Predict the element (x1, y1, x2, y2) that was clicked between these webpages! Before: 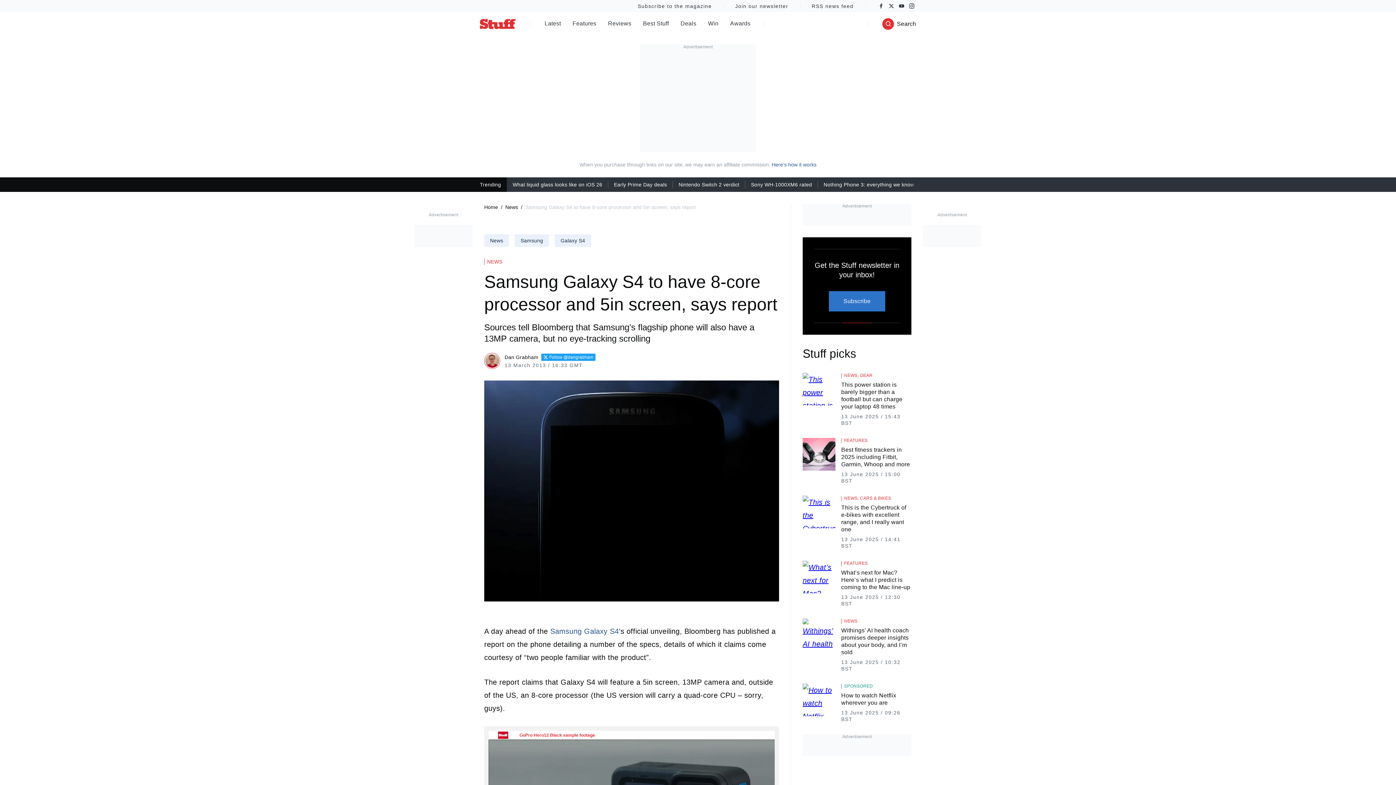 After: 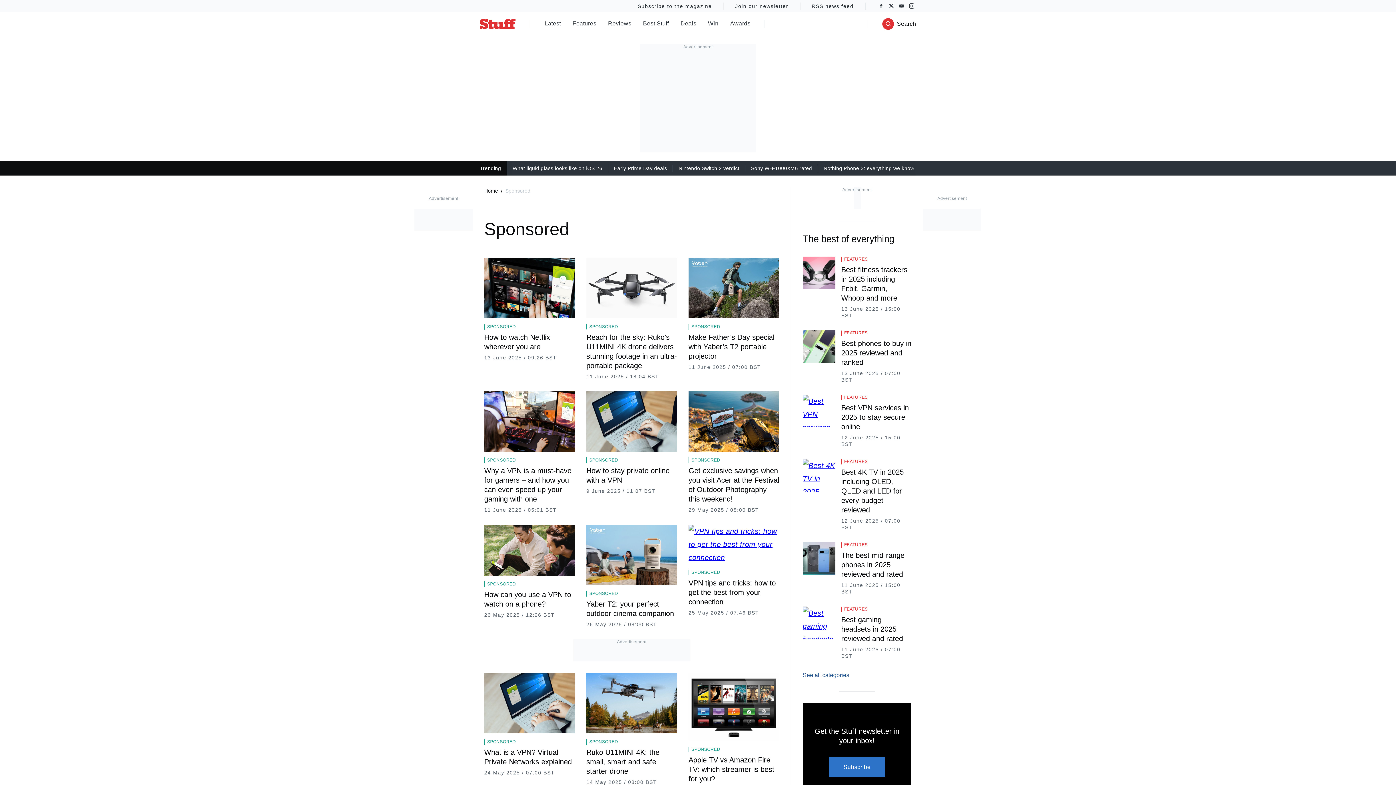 Action: bbox: (844, 684, 873, 689) label: SPONSORED